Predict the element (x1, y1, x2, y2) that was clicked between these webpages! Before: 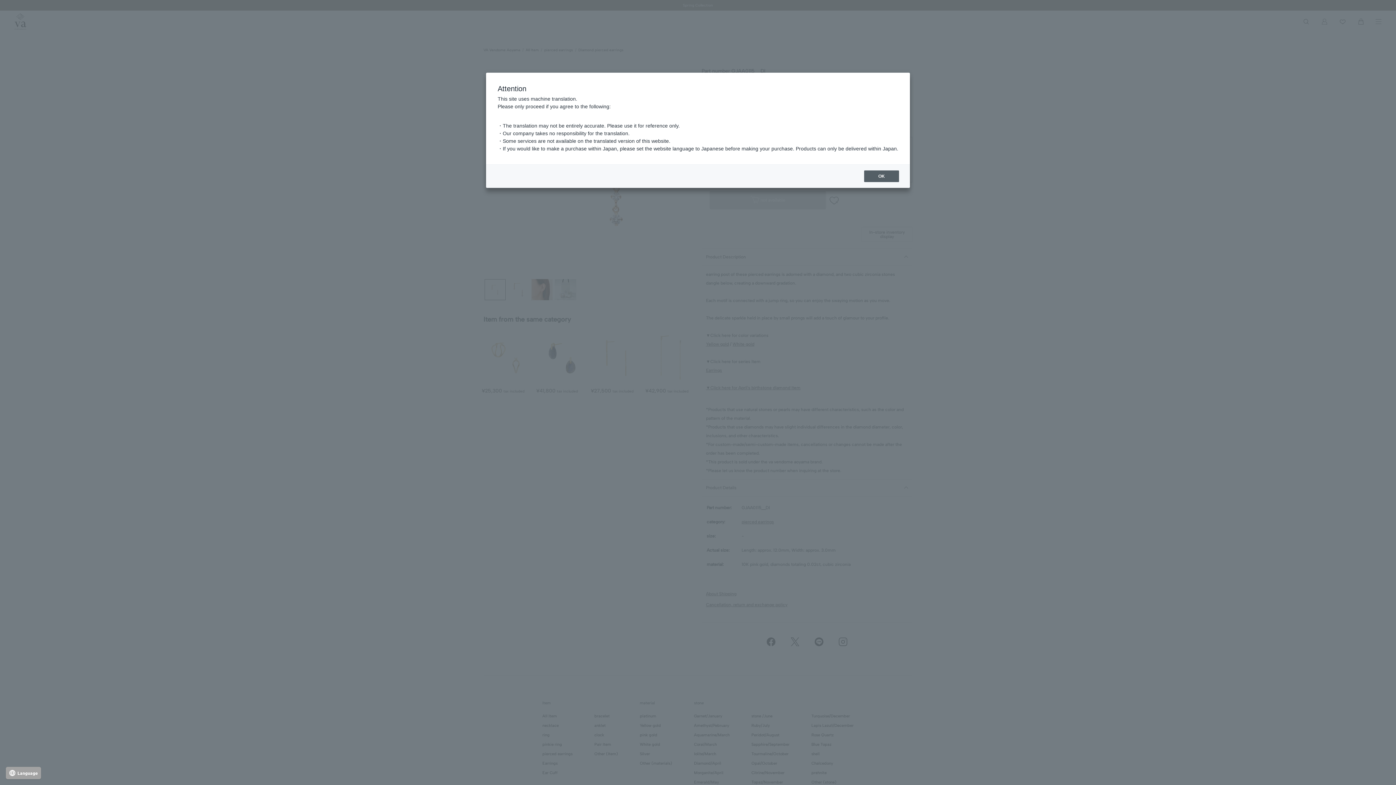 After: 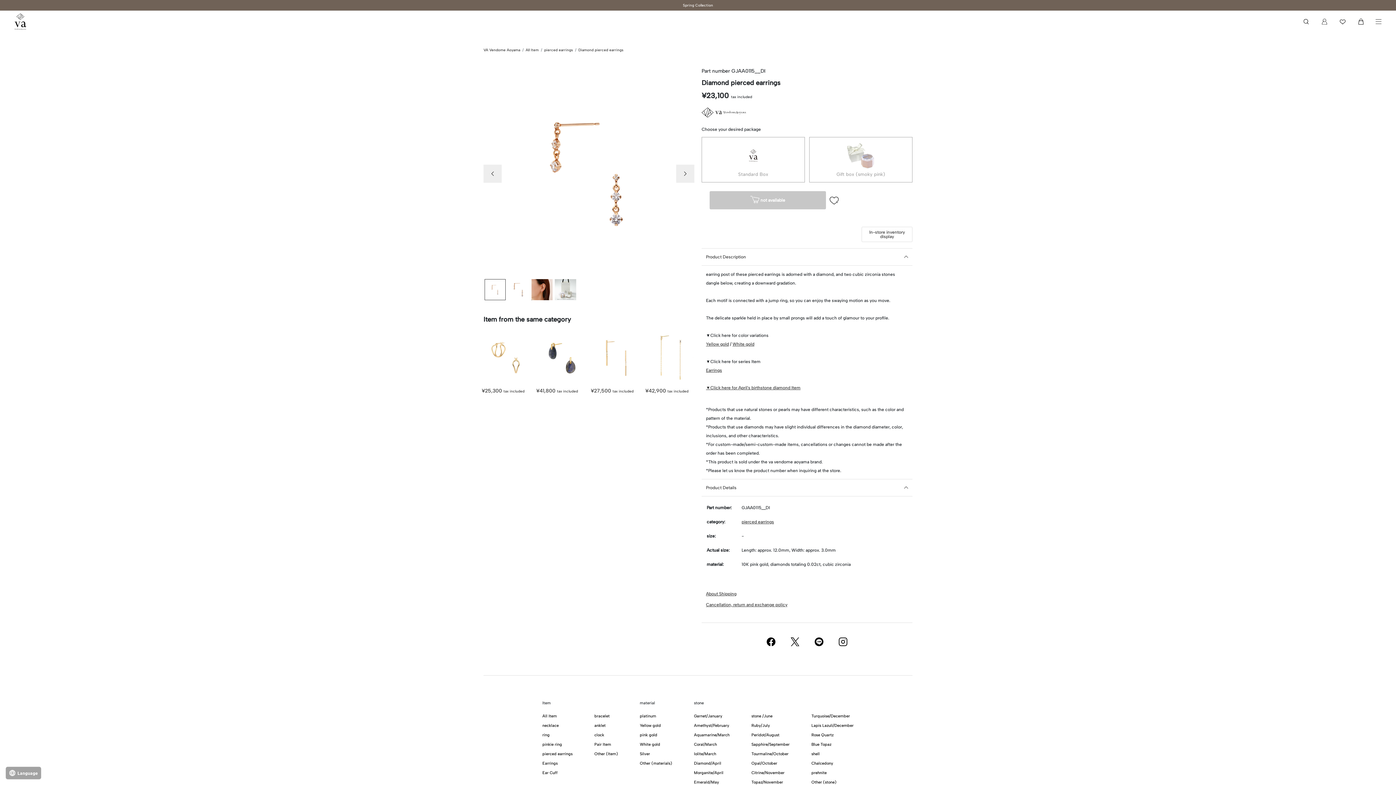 Action: bbox: (864, 170, 899, 182) label: OK